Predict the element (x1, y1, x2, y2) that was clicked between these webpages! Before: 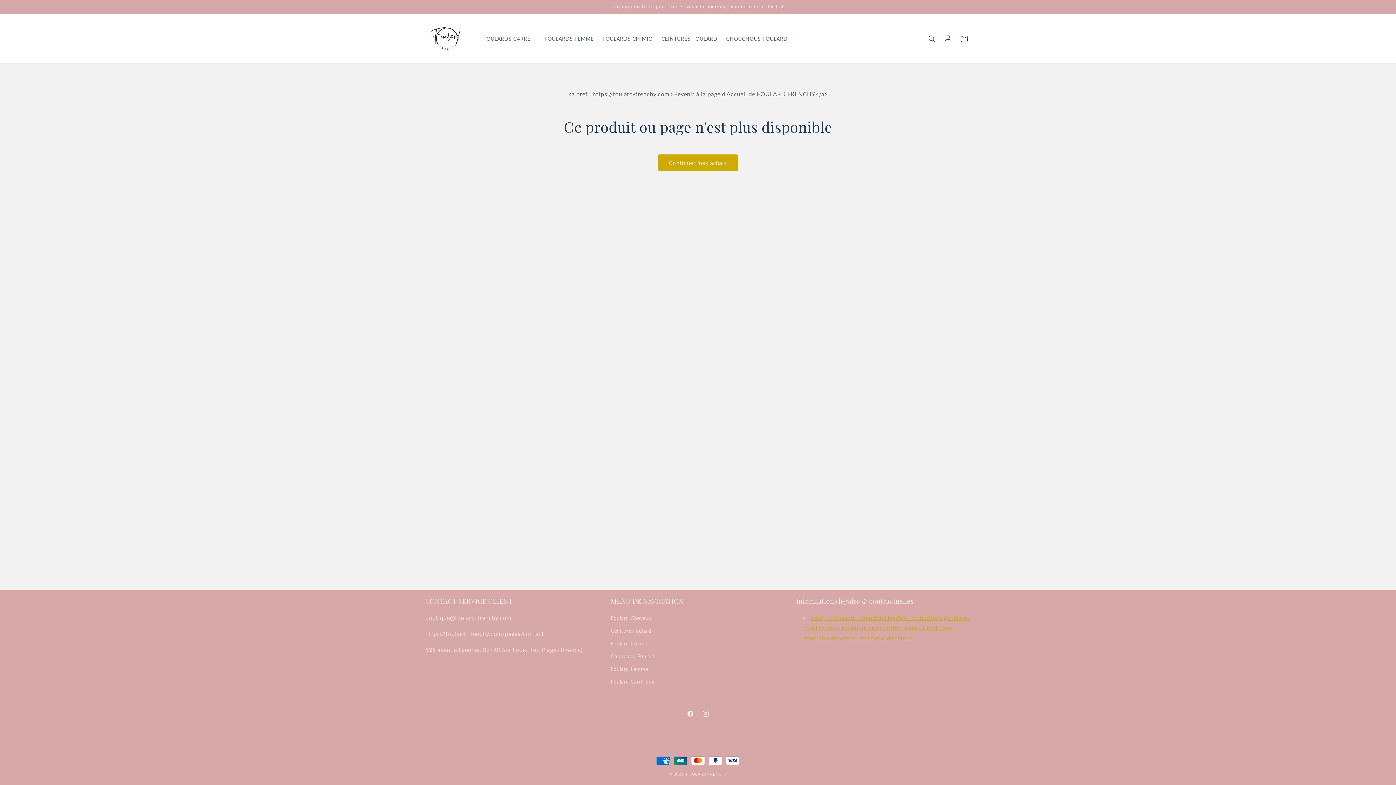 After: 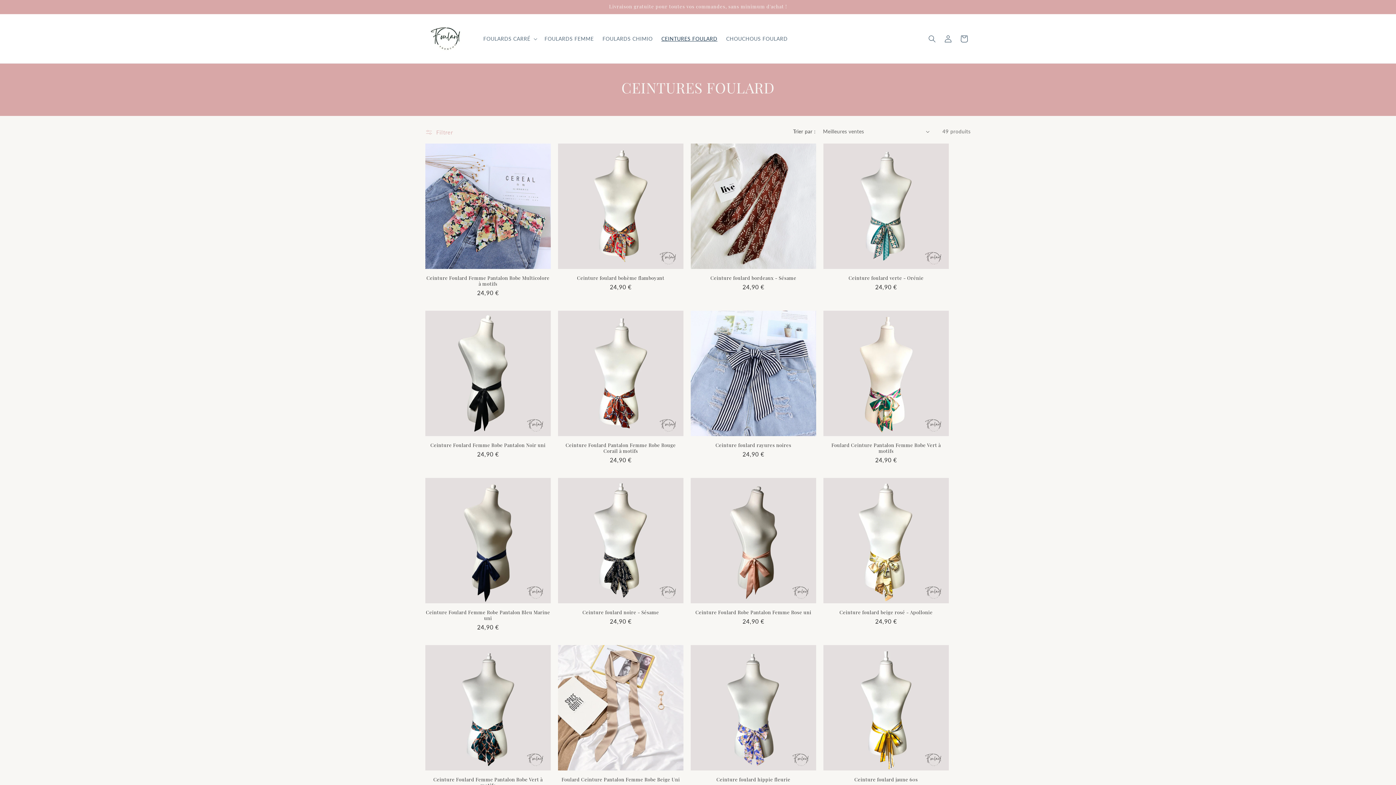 Action: label: CEINTURES FOULARD bbox: (657, 31, 722, 46)